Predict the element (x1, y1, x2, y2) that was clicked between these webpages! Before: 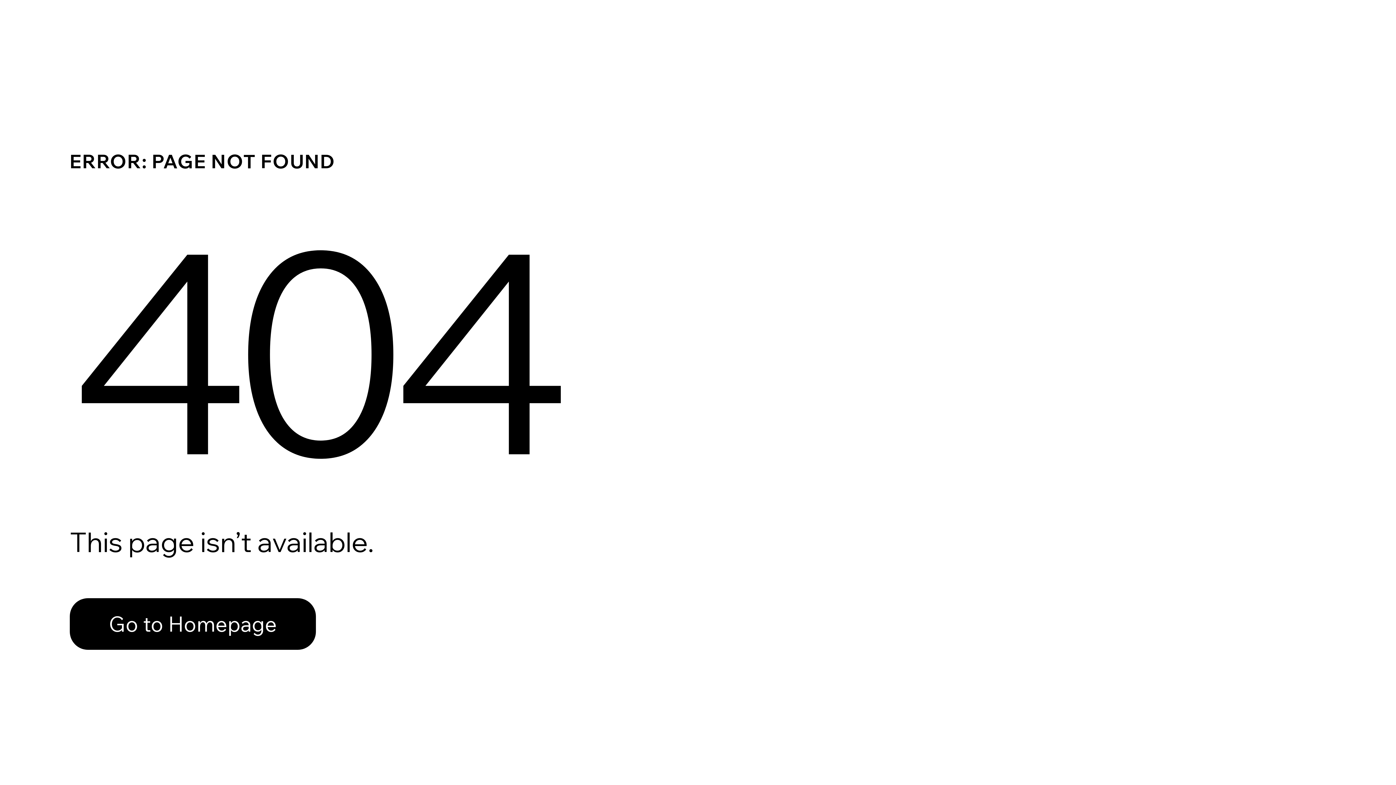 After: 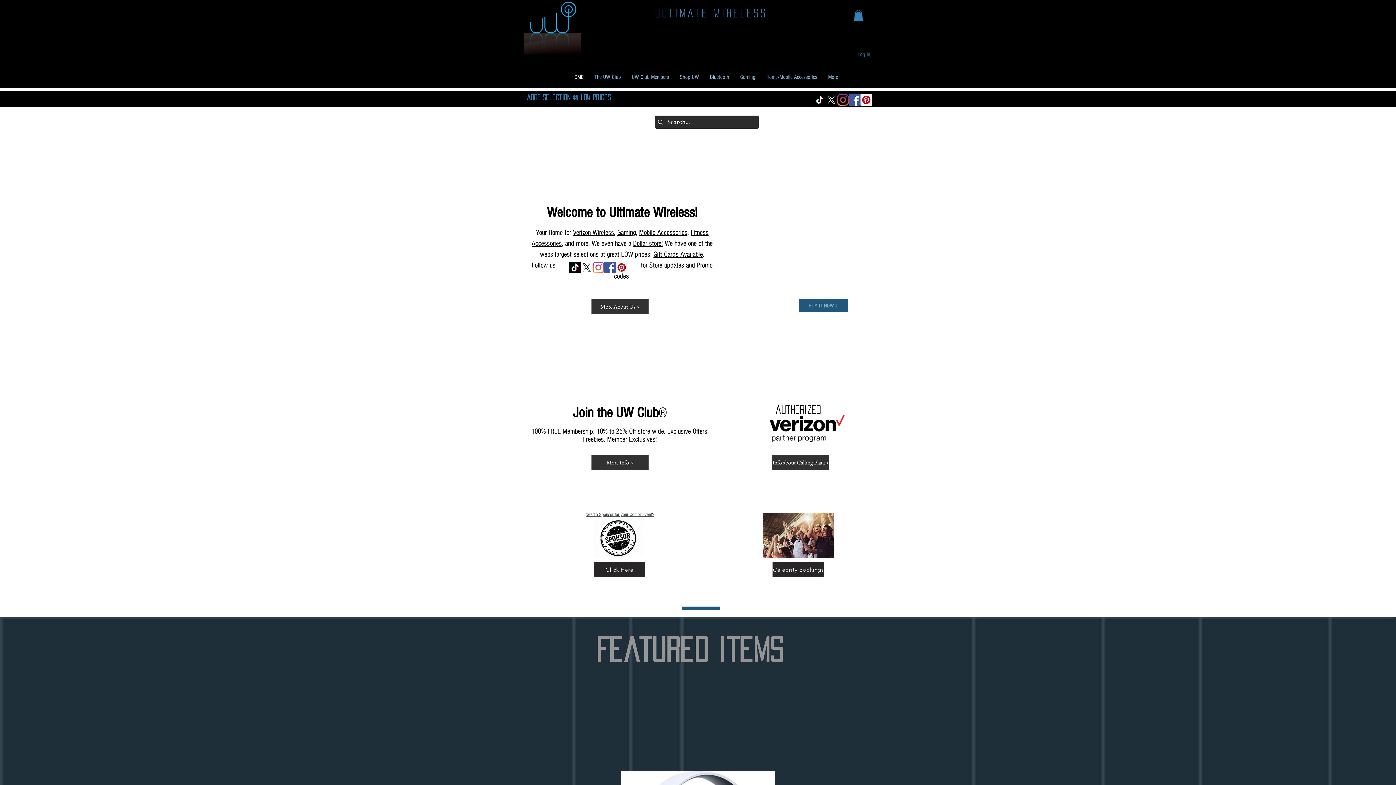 Action: label: Go to Homepage bbox: (69, 582, 768, 659)